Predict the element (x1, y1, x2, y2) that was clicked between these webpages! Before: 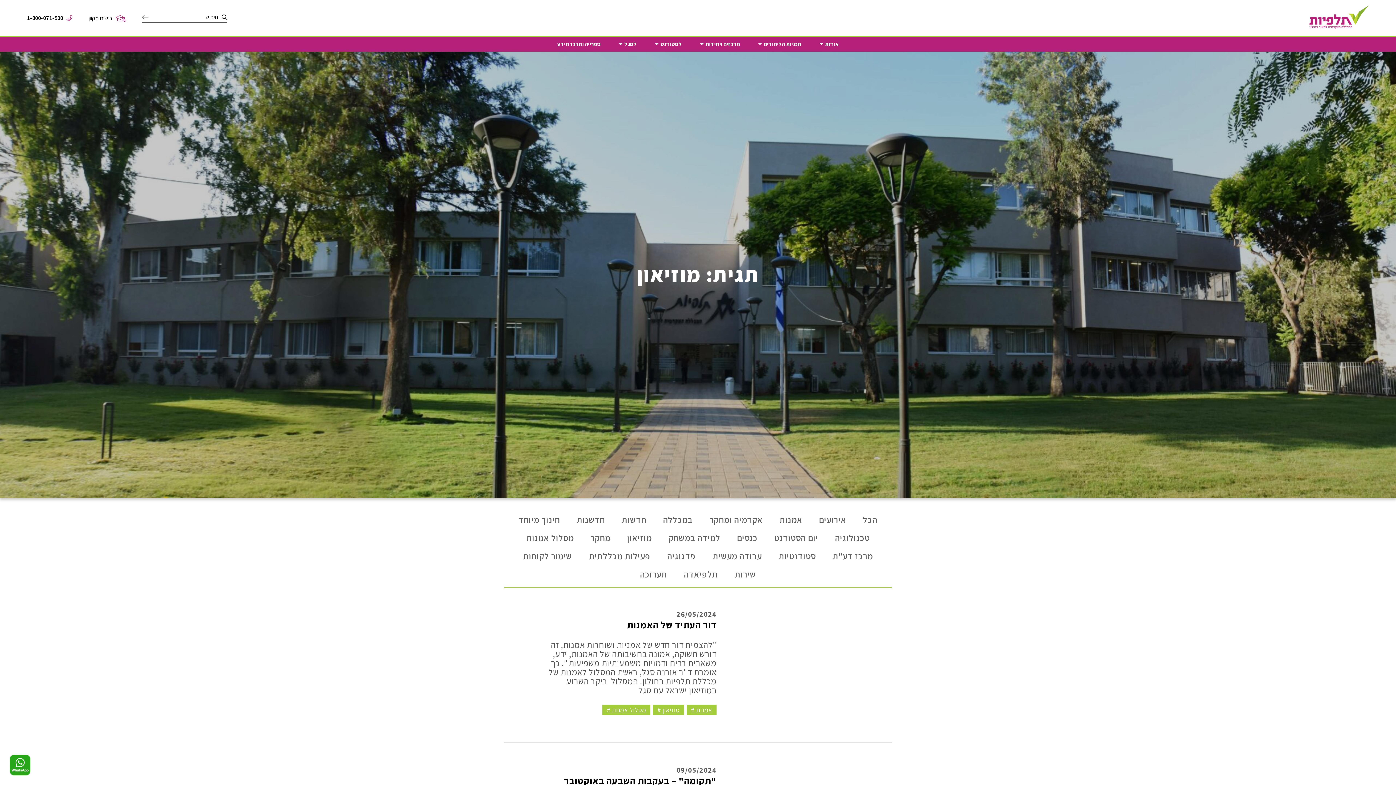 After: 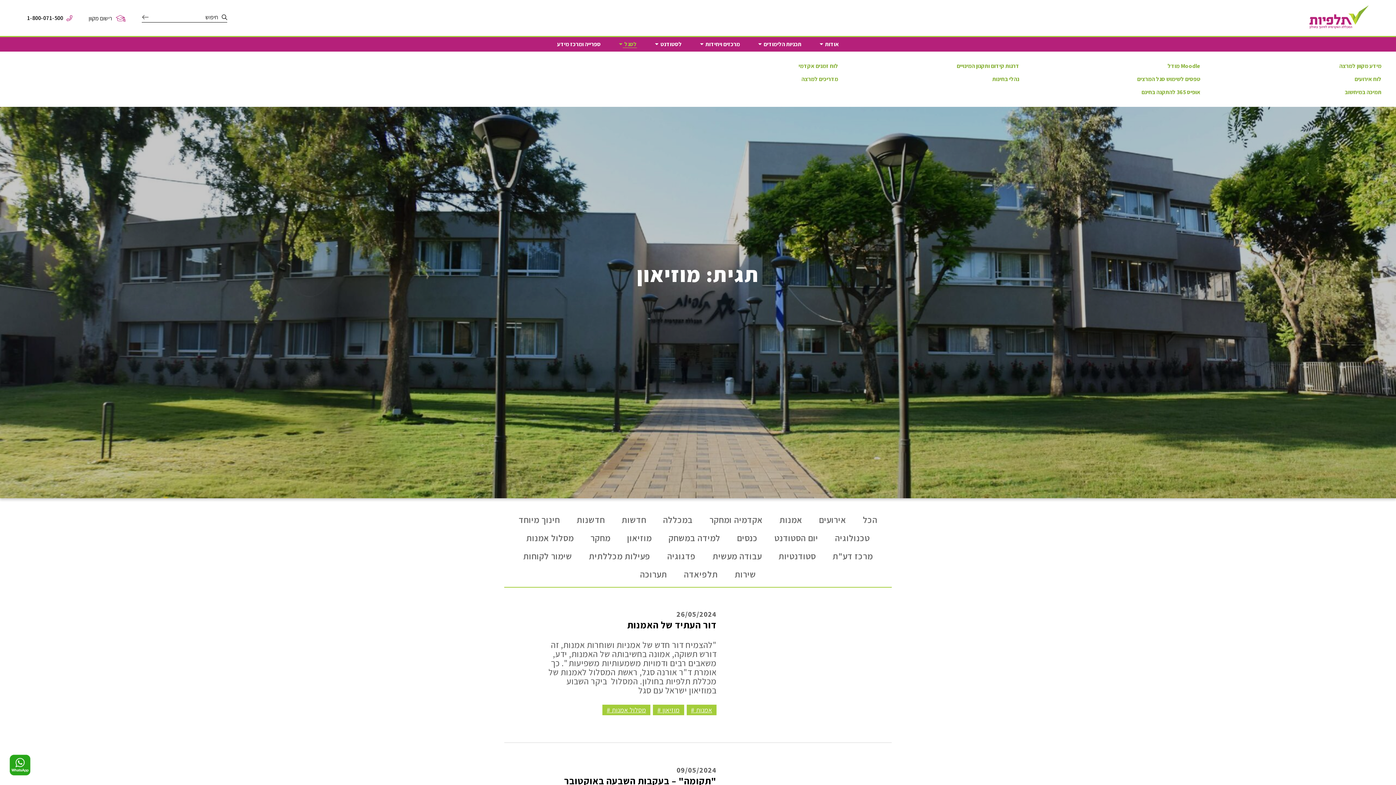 Action: bbox: (619, 42, 622, 46)